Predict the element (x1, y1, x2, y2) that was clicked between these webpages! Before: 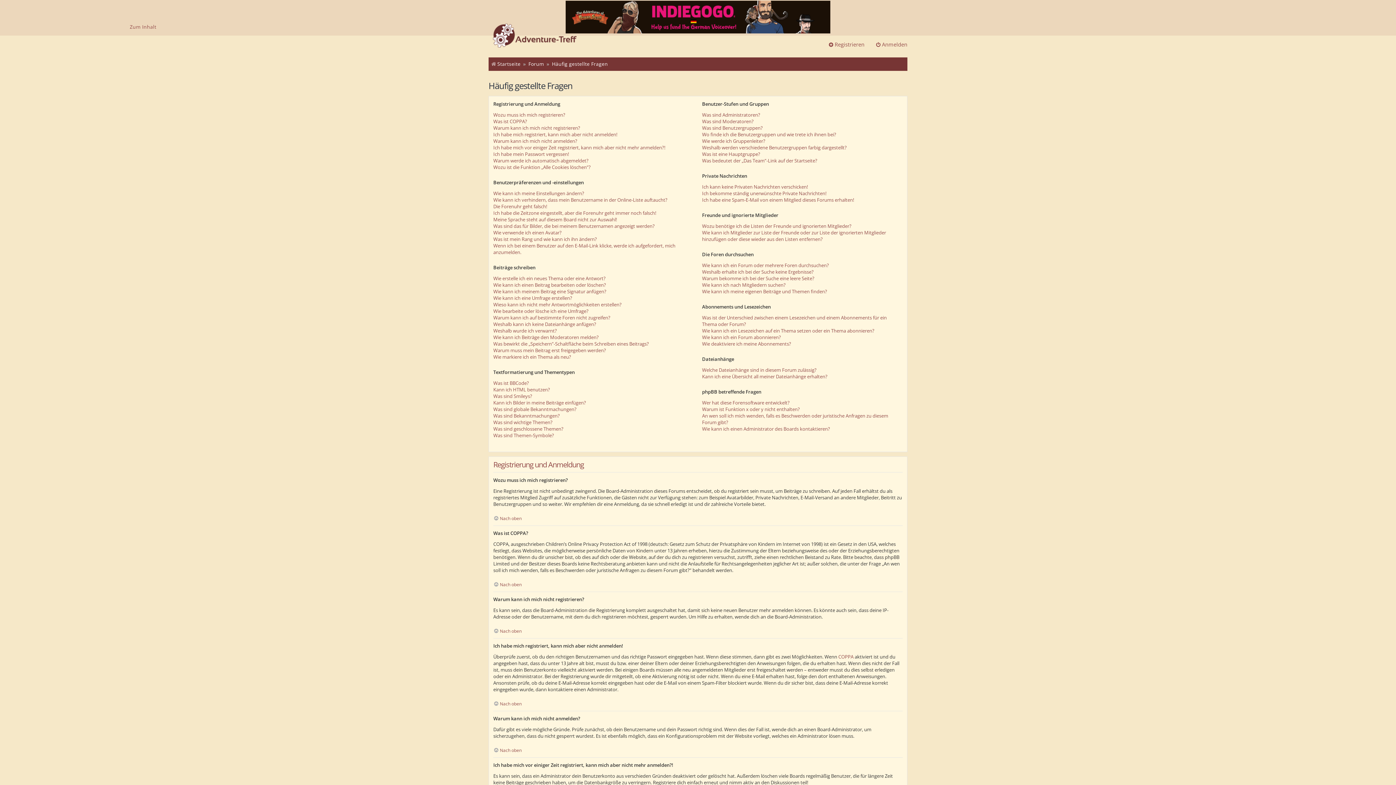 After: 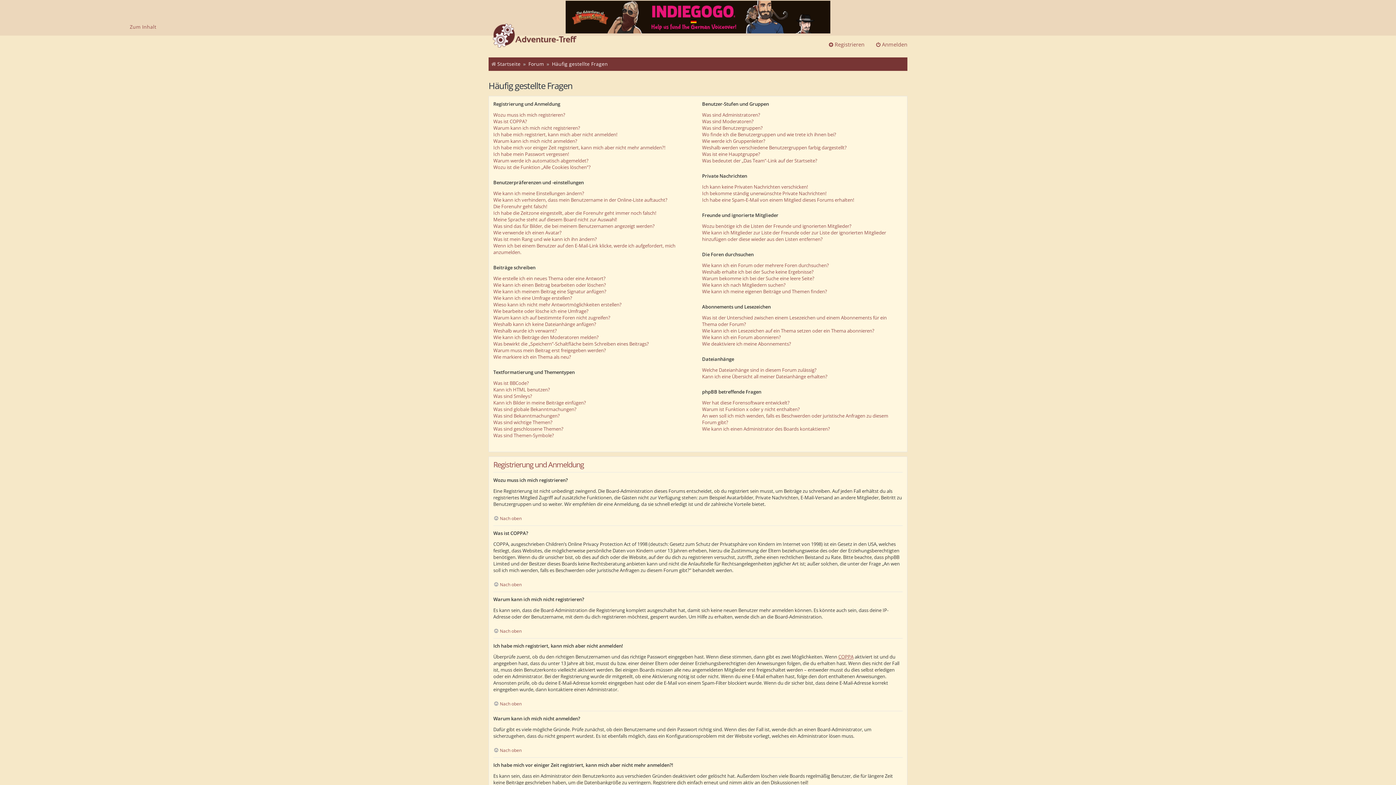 Action: bbox: (838, 653, 853, 660) label: COPPA